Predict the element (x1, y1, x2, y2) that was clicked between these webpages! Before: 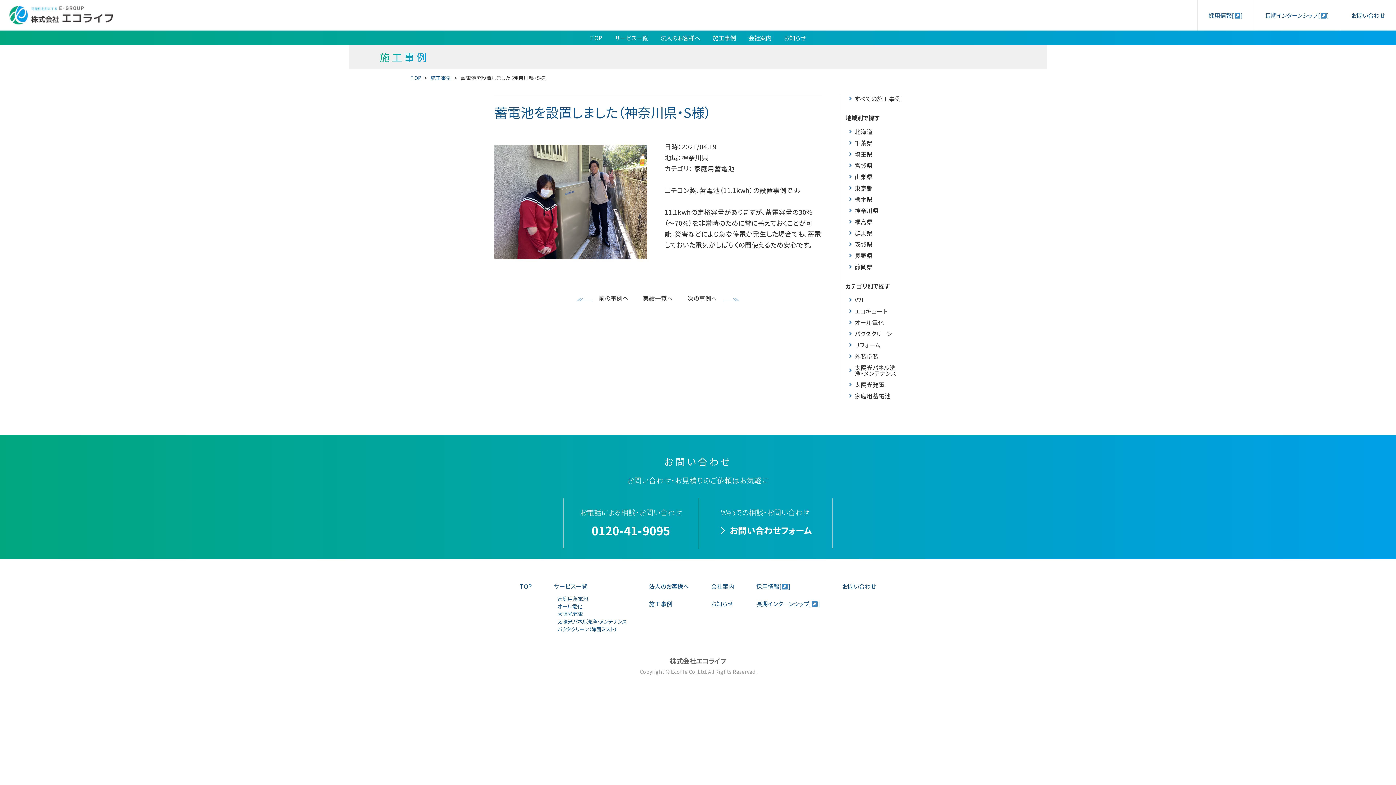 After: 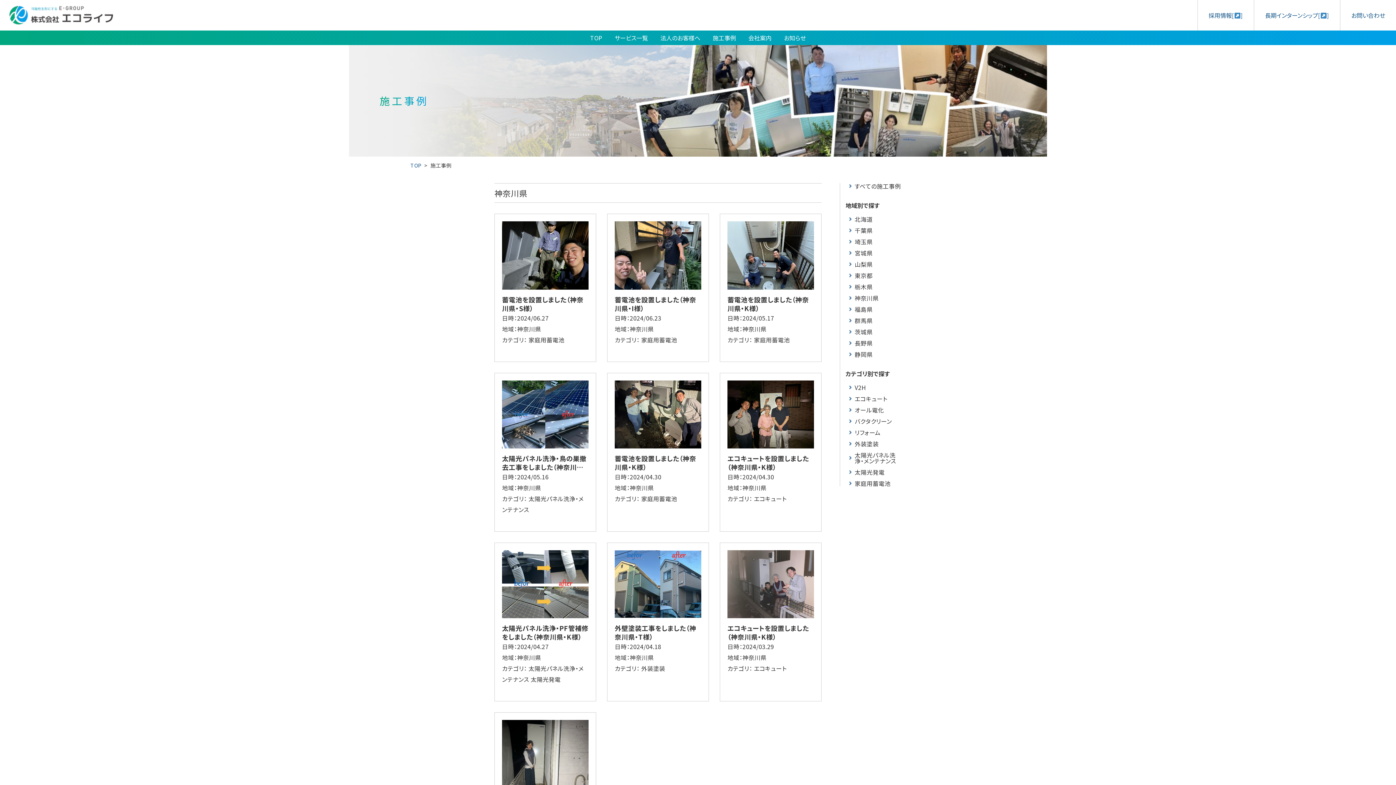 Action: bbox: (849, 207, 901, 213) label: 神奈川県